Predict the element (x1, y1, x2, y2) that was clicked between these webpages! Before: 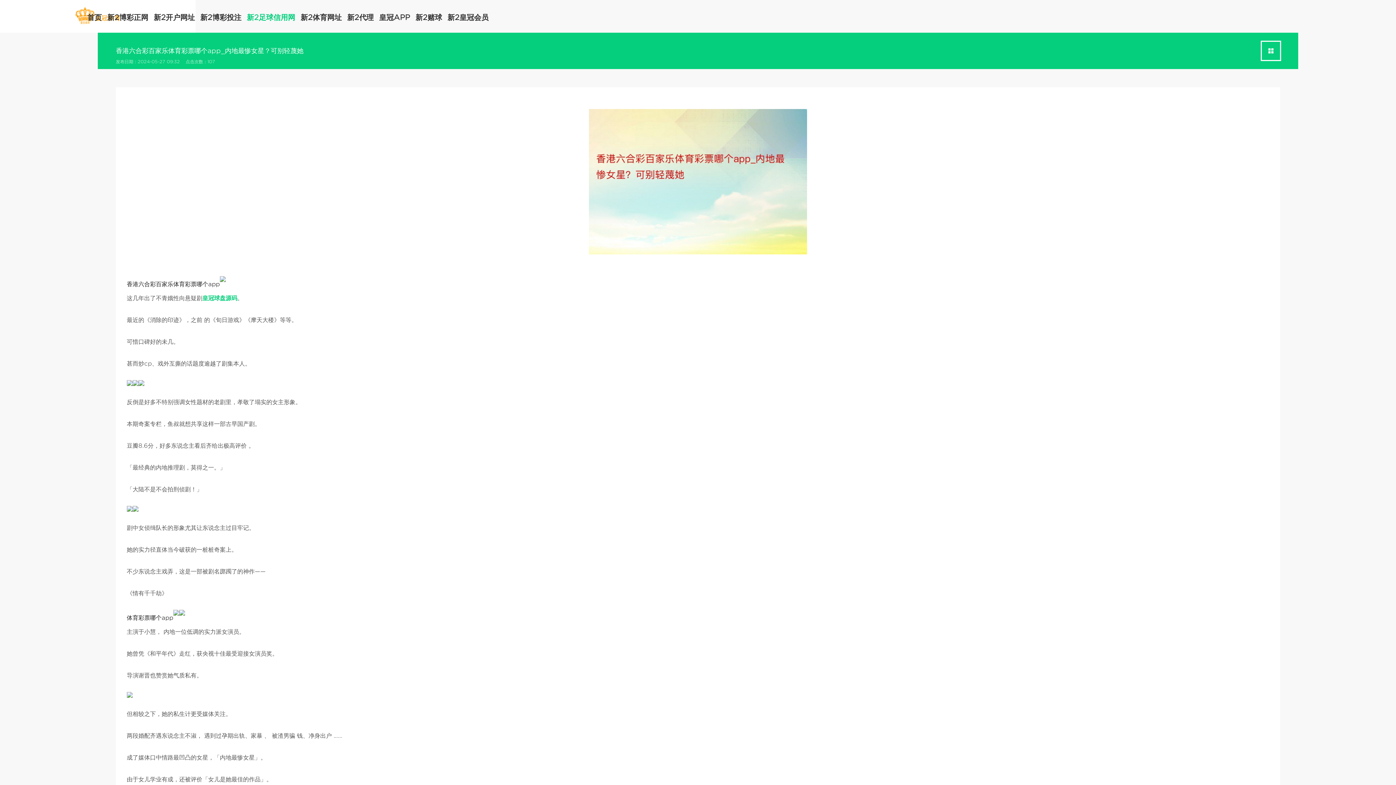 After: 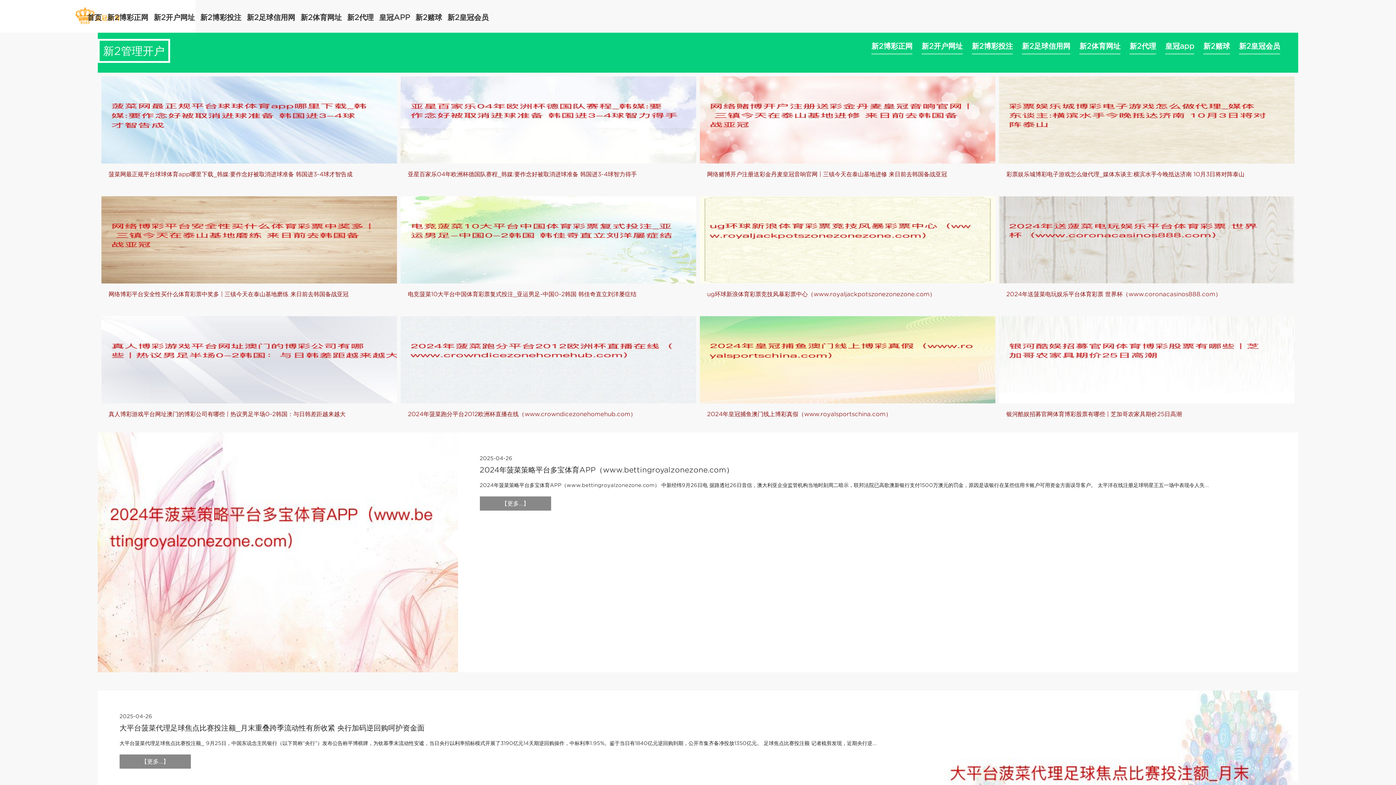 Action: label: 首页 bbox: (83, 10, 101, 24)